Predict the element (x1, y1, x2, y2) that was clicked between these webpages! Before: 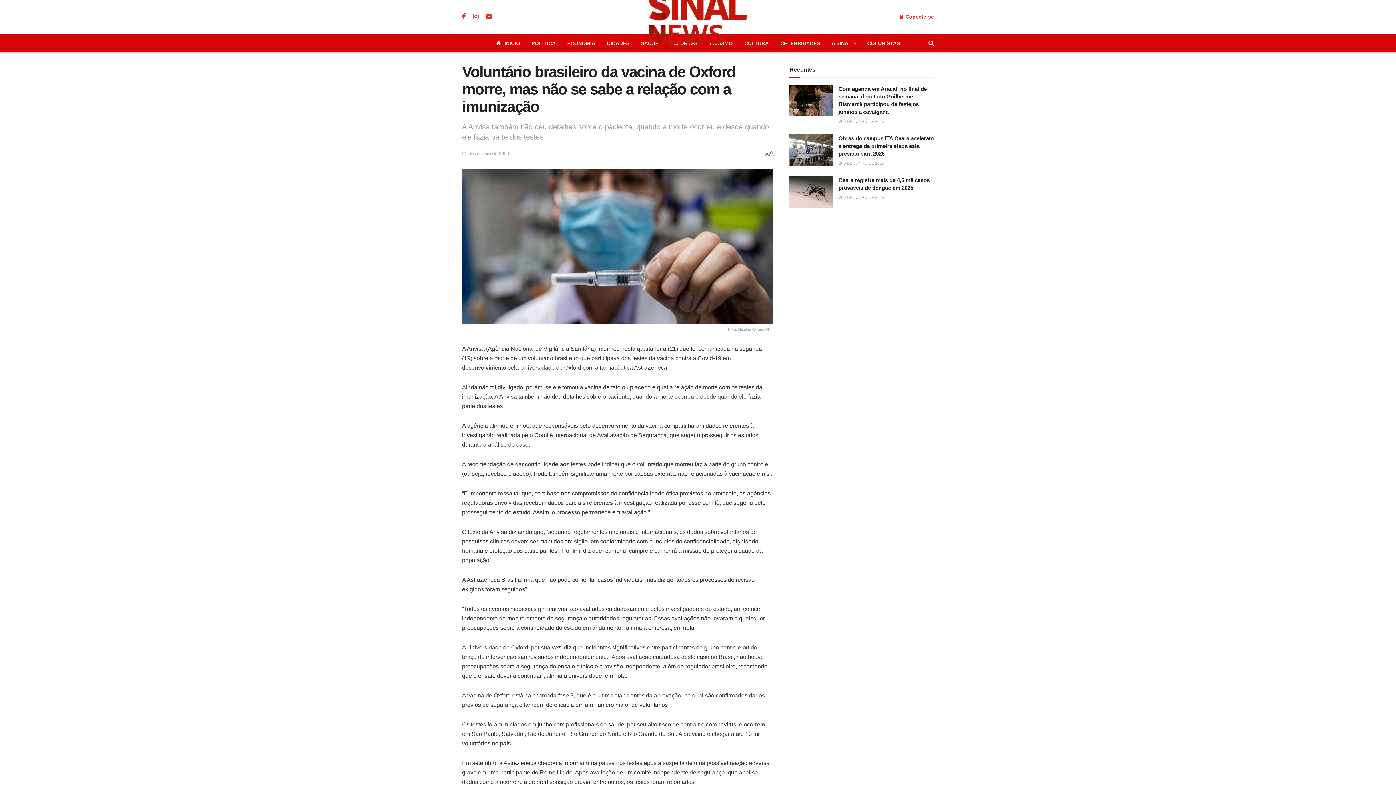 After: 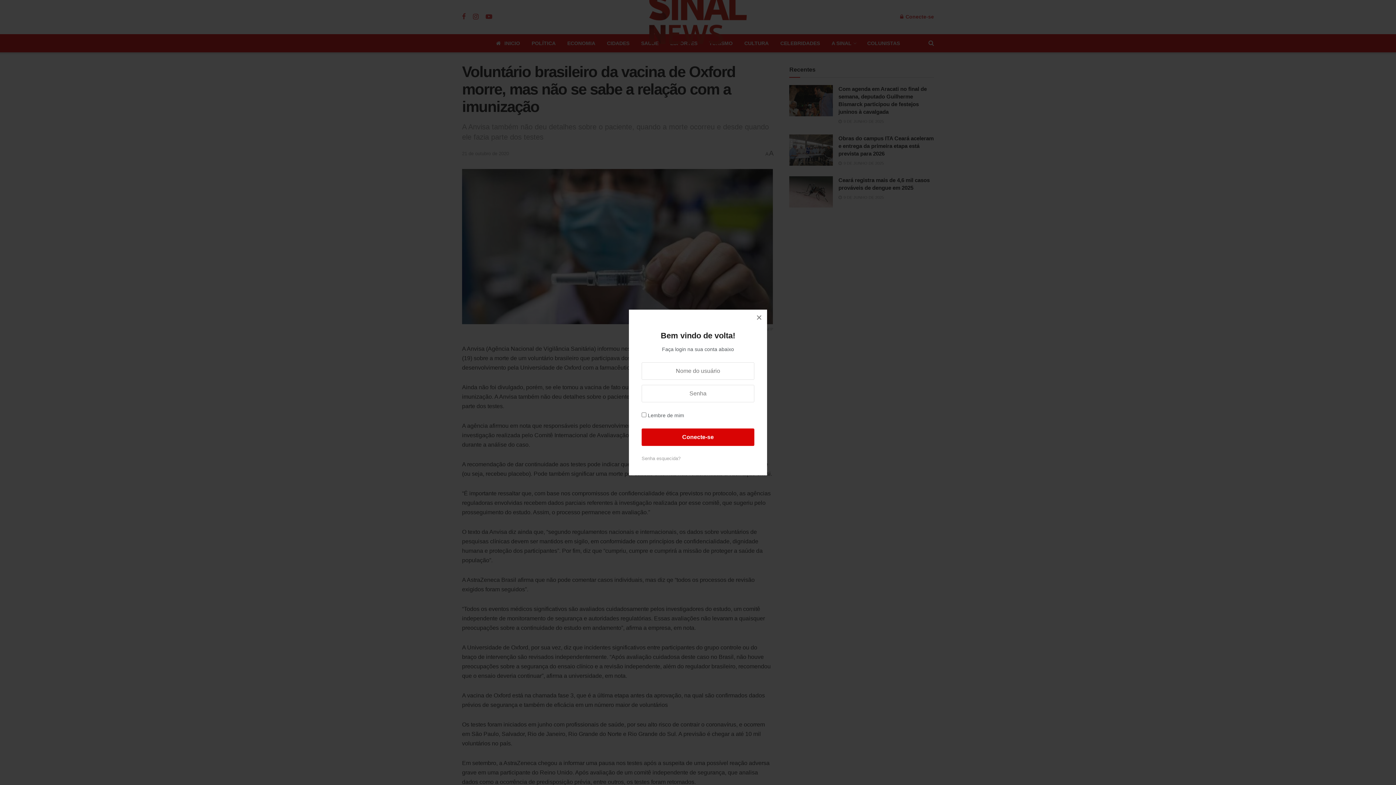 Action: label:  Conecte-se bbox: (900, 7, 934, 25)